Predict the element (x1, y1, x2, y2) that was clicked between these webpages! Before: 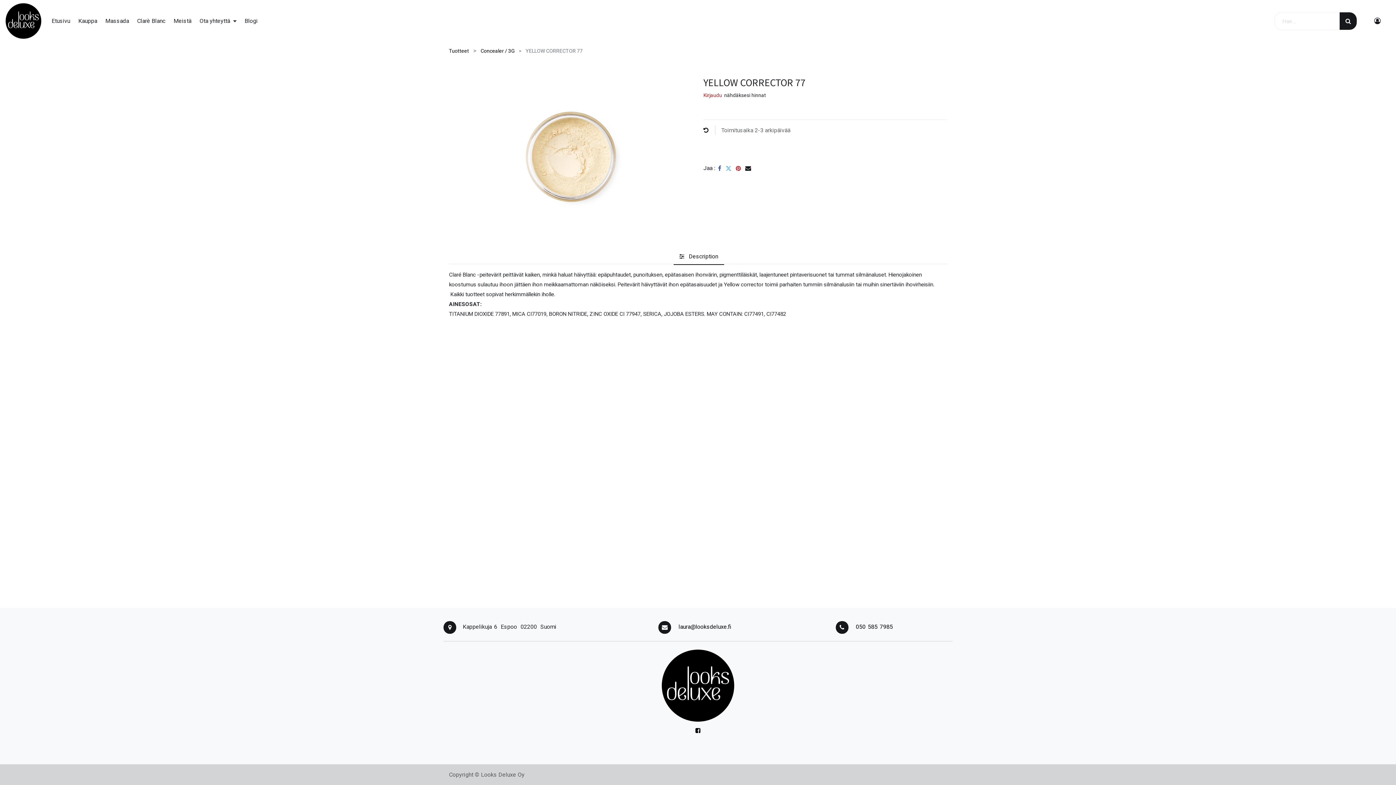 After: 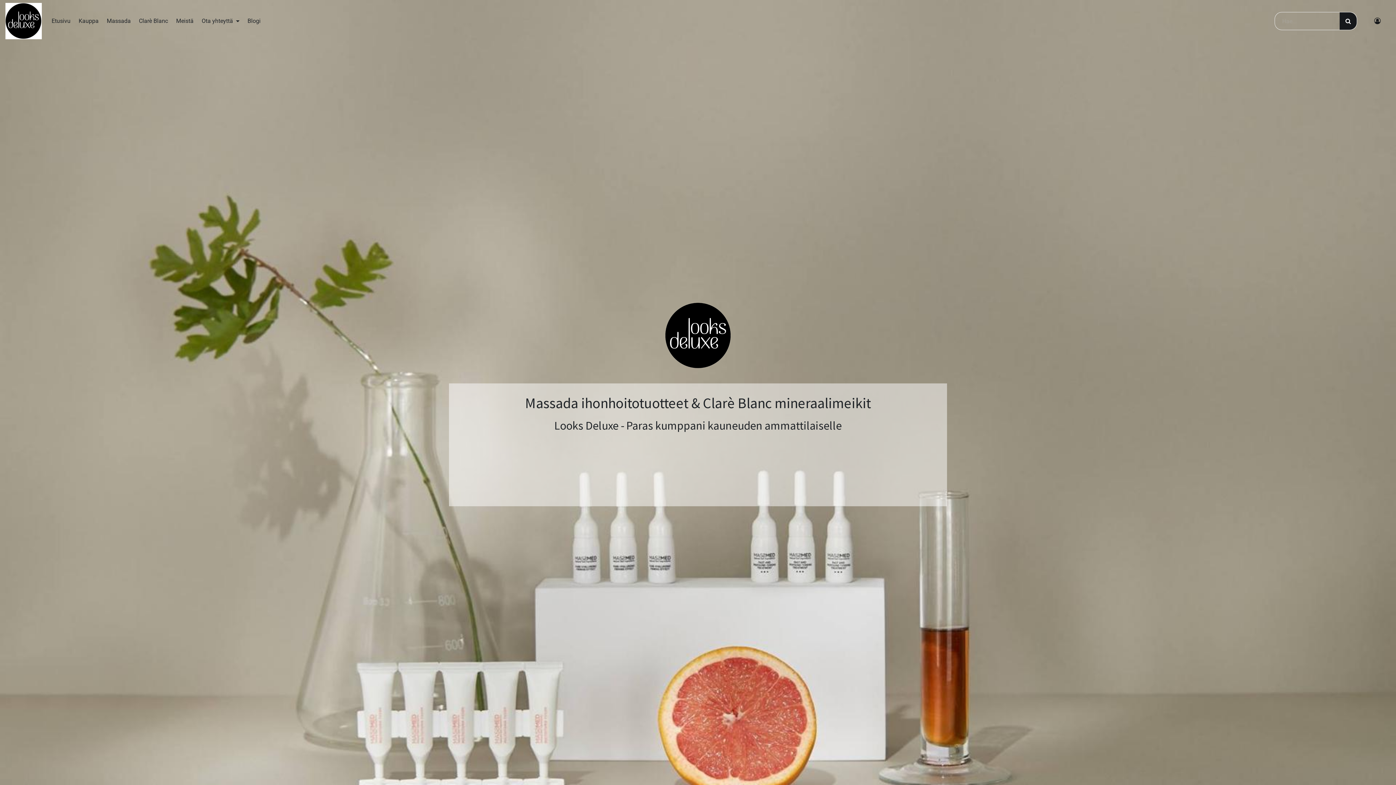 Action: bbox: (5, 2, 41, 39)